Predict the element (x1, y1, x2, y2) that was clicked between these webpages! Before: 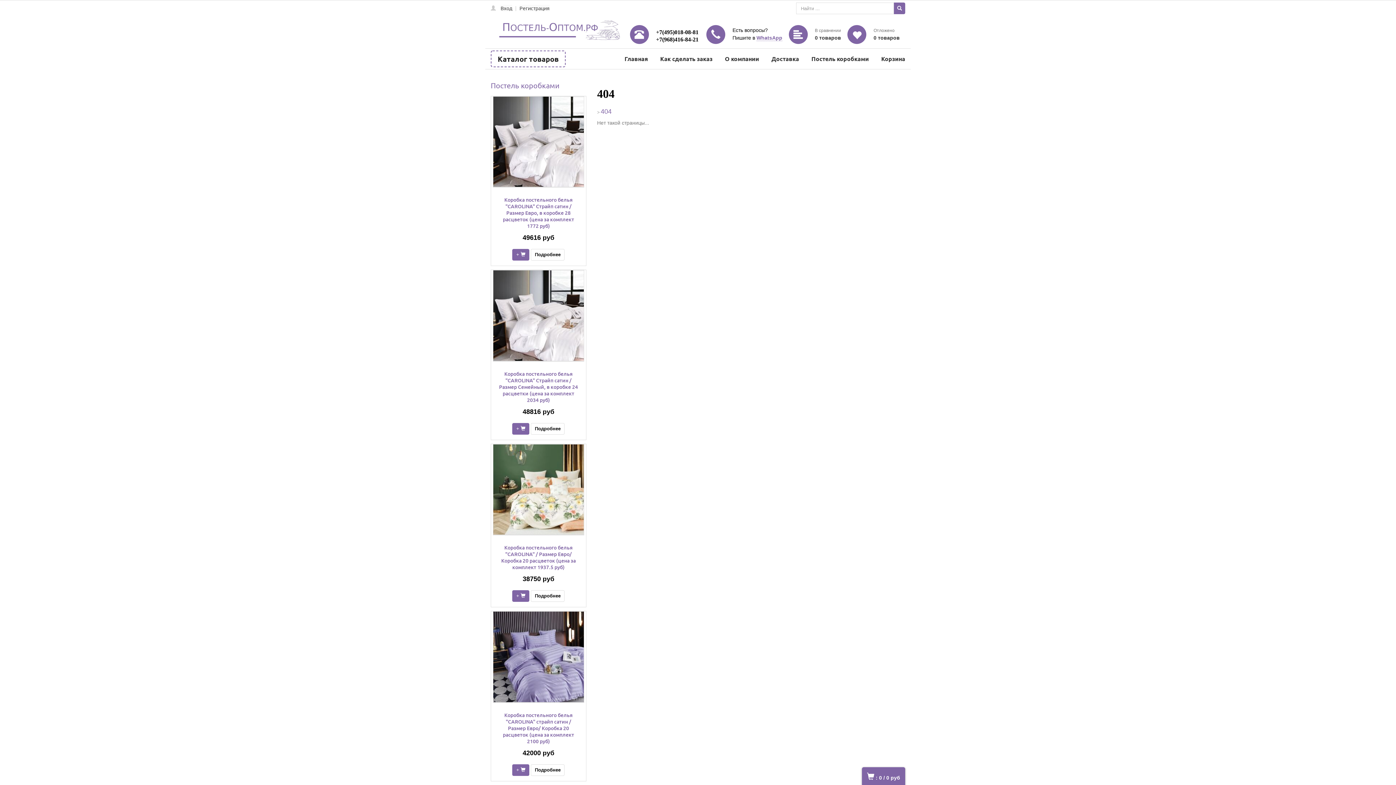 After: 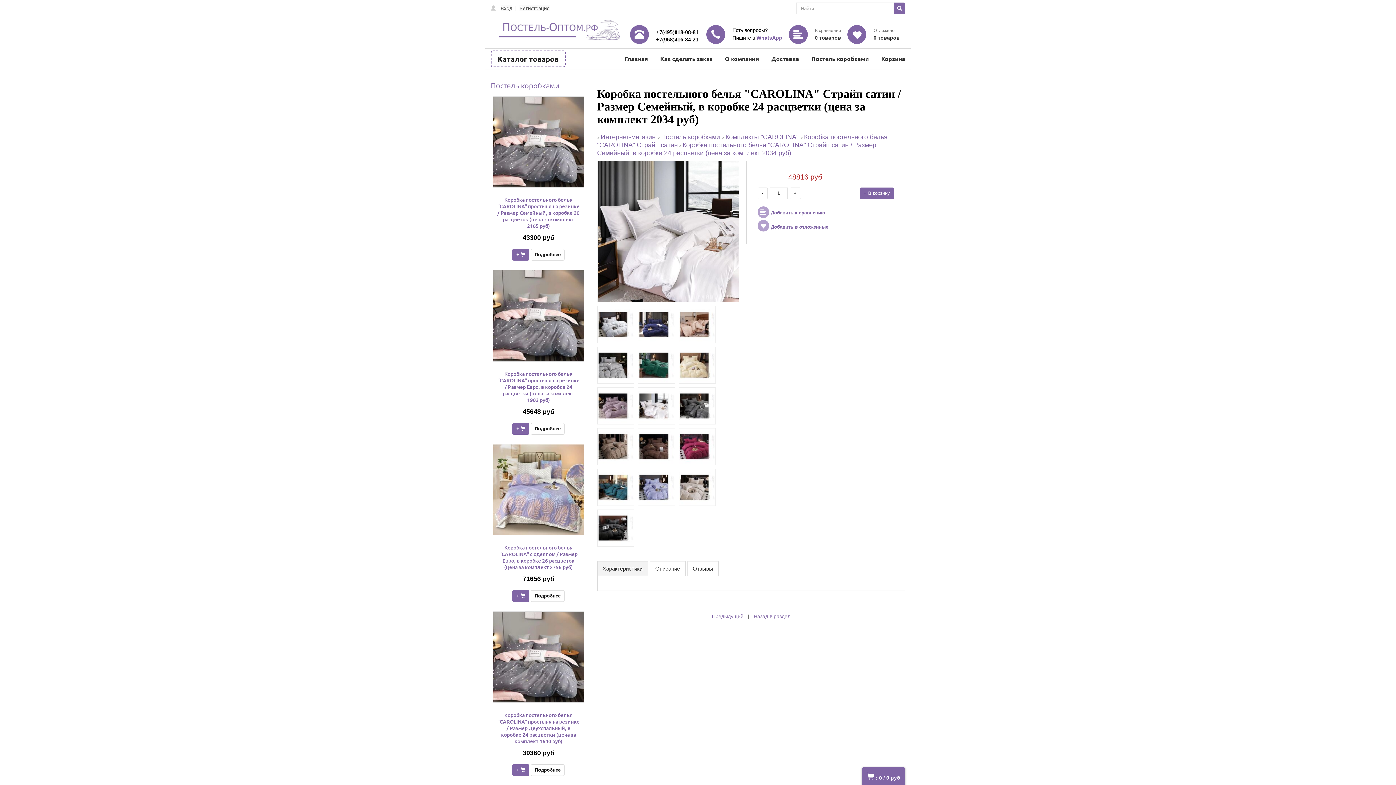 Action: bbox: (499, 370, 578, 403) label: Коробка постельного белья "CAROLINA" Страйп сатин / Размер Семейный, в коробке 24 расцветки (цена за комплект 2034 руб)